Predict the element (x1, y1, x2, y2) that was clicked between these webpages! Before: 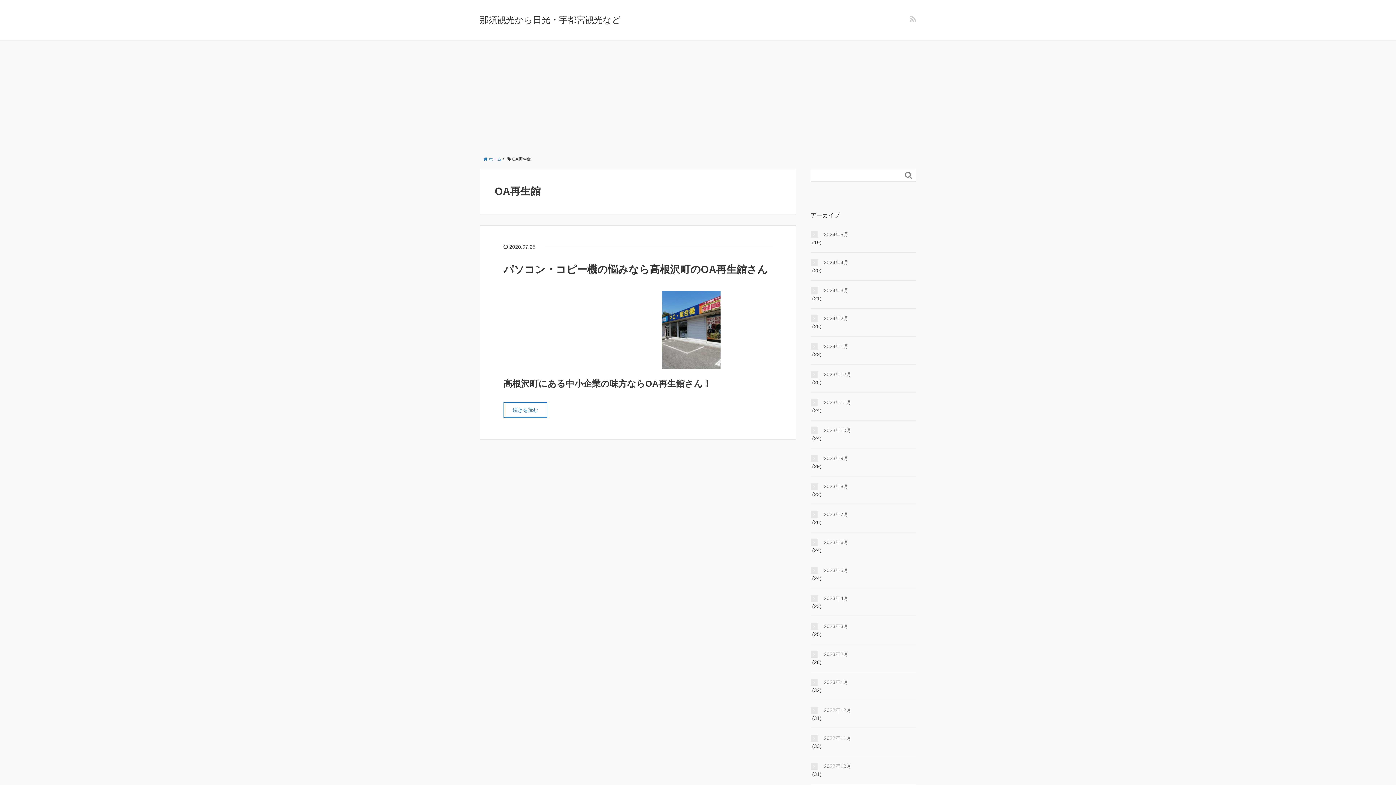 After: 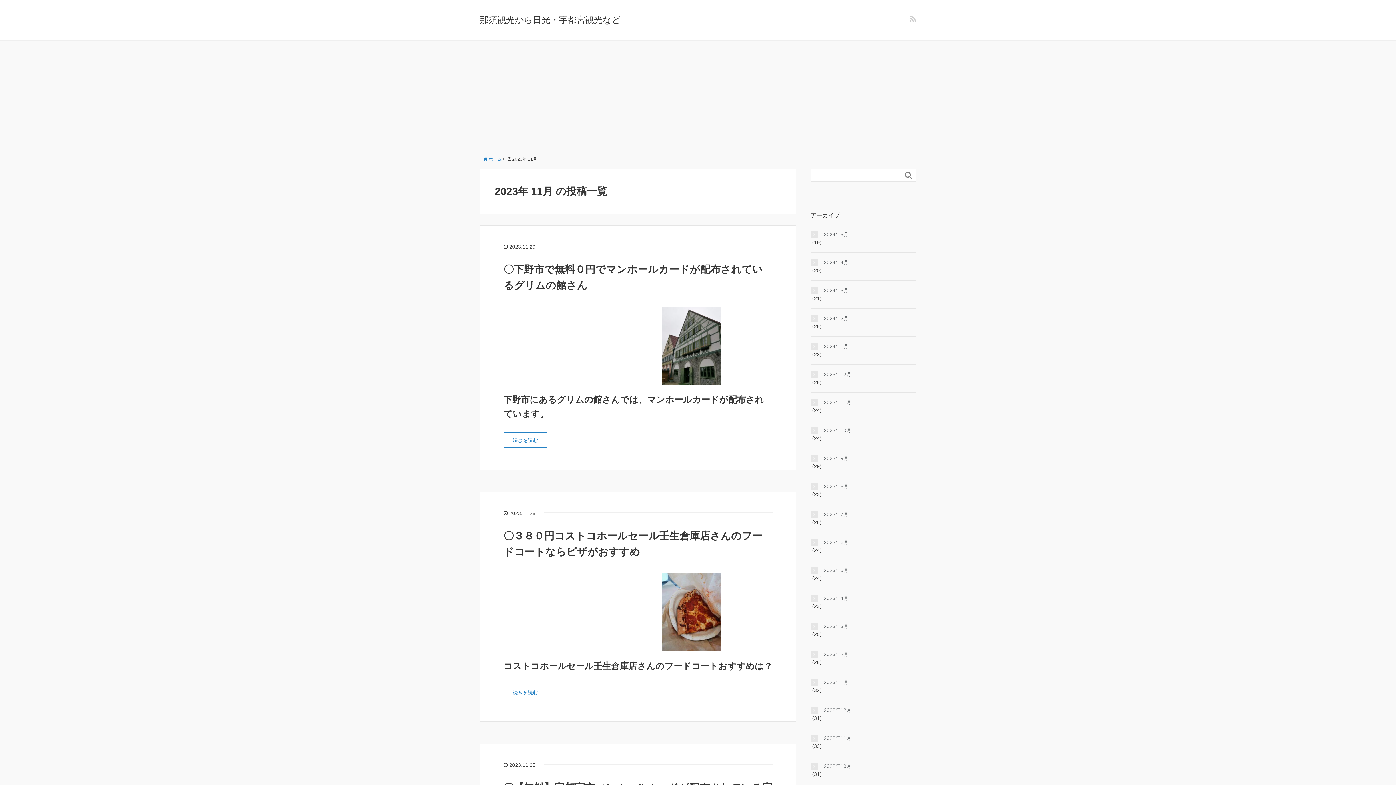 Action: label: 2023年11月 bbox: (810, 398, 916, 406)